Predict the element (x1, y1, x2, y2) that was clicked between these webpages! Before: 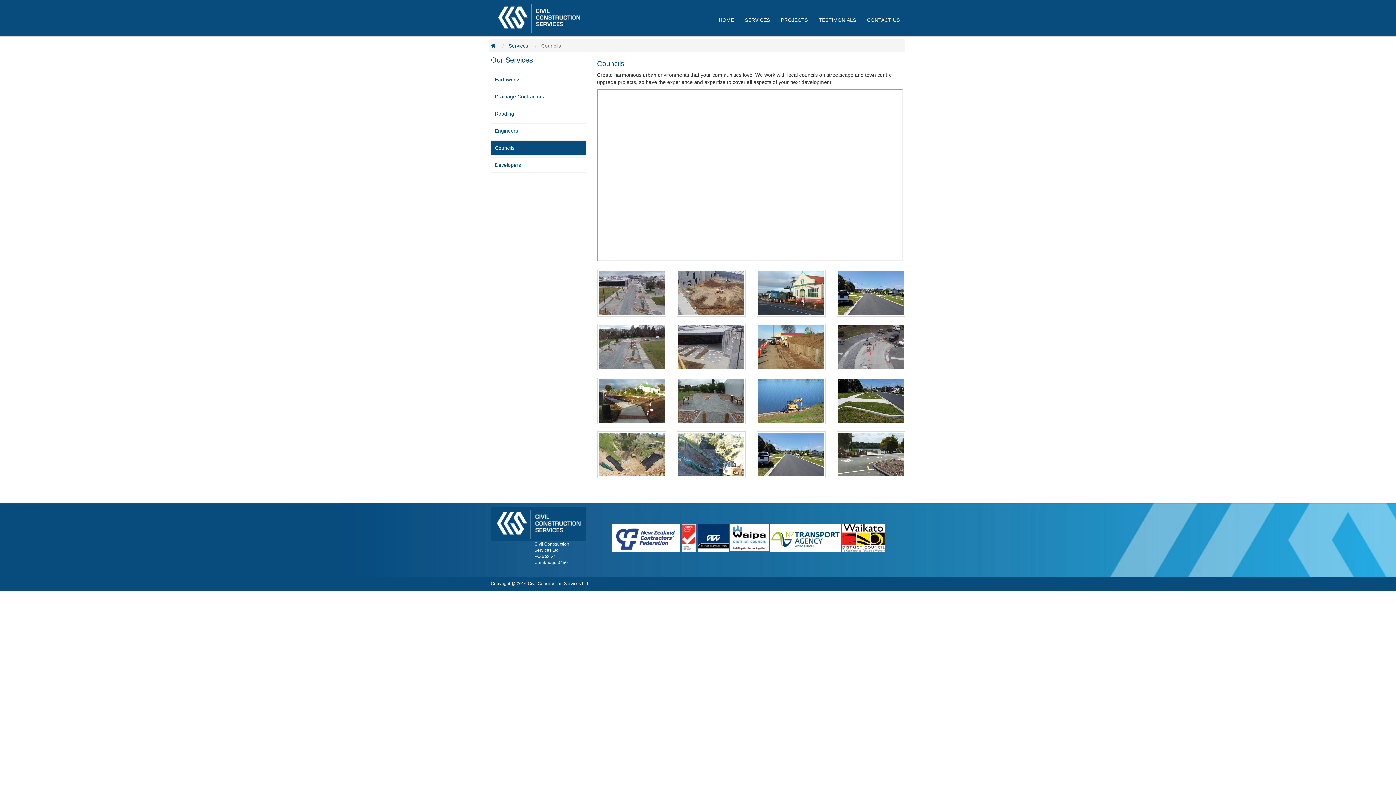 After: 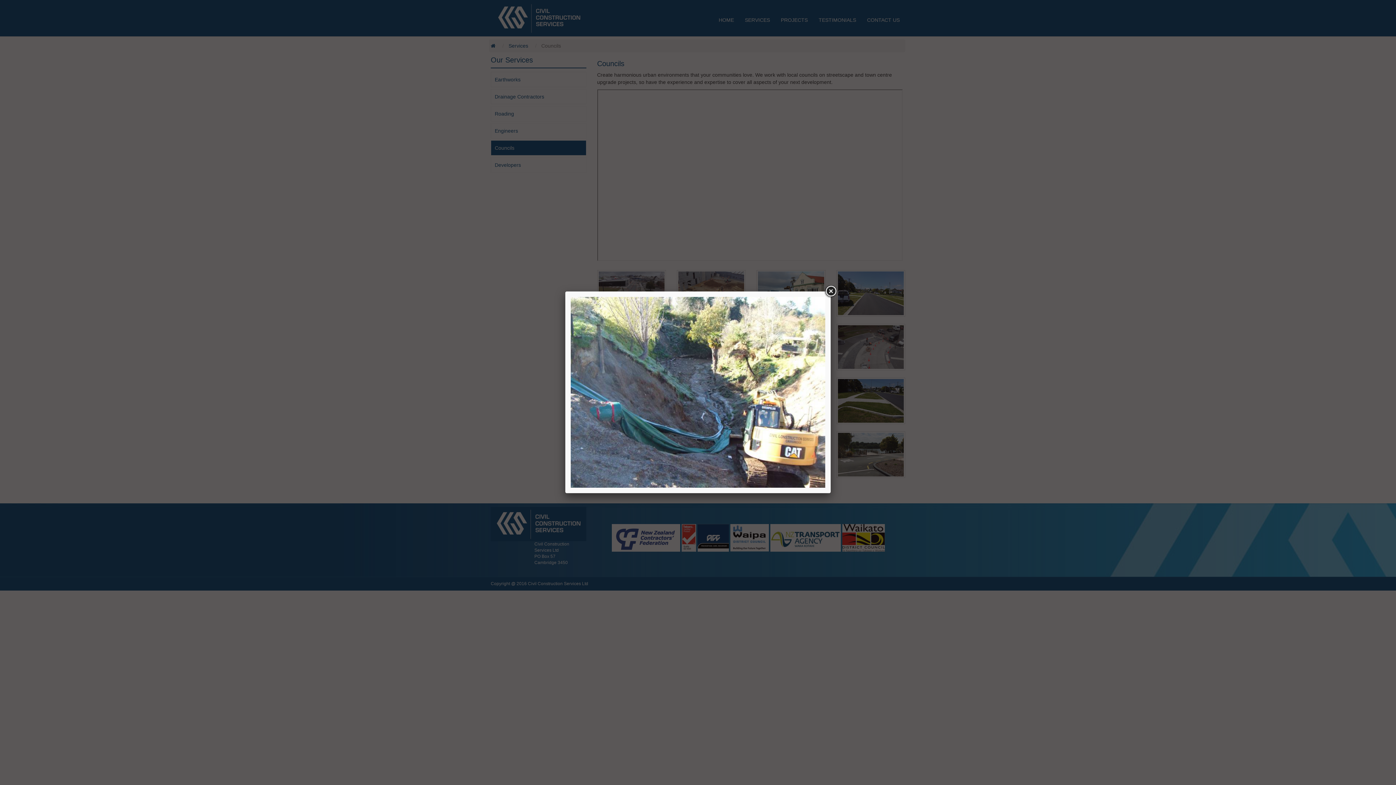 Action: bbox: (678, 433, 744, 482)